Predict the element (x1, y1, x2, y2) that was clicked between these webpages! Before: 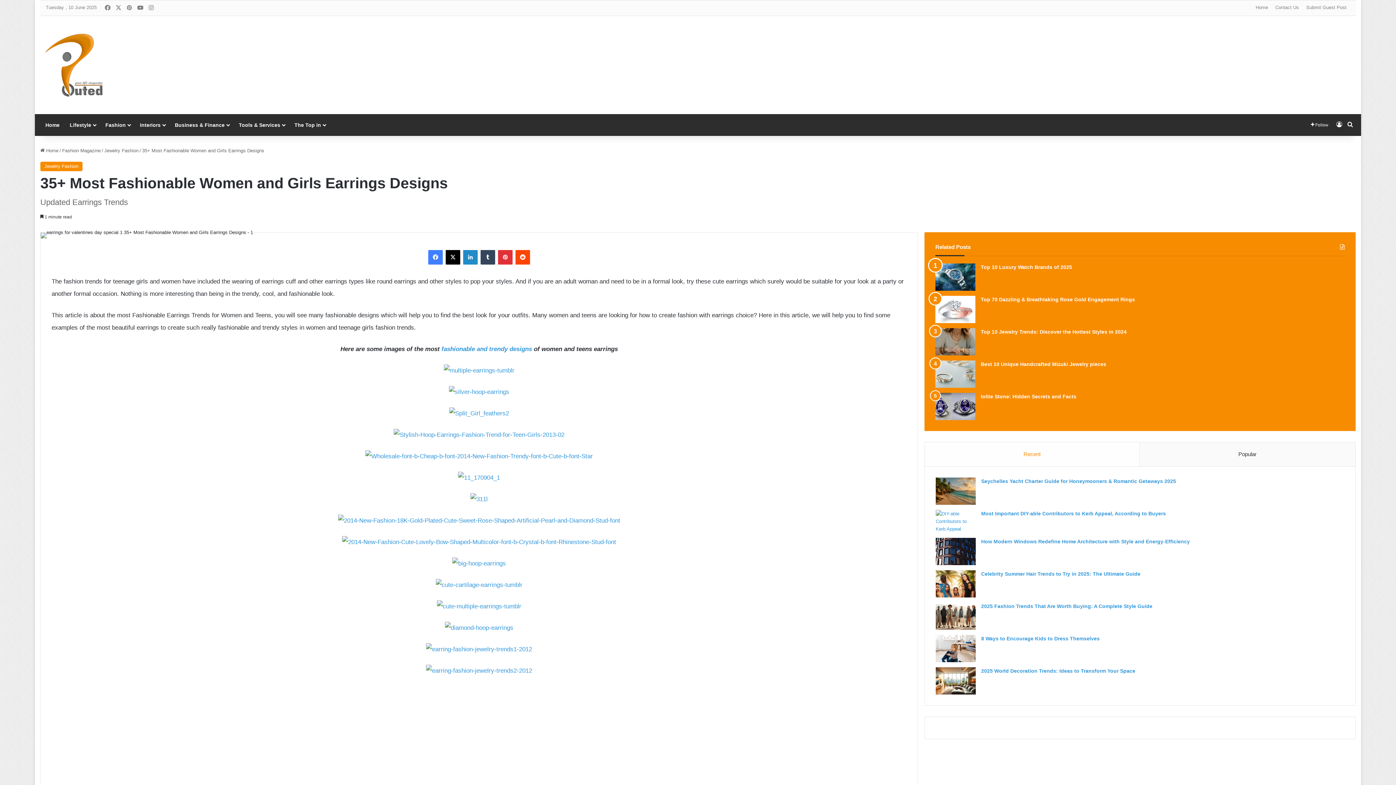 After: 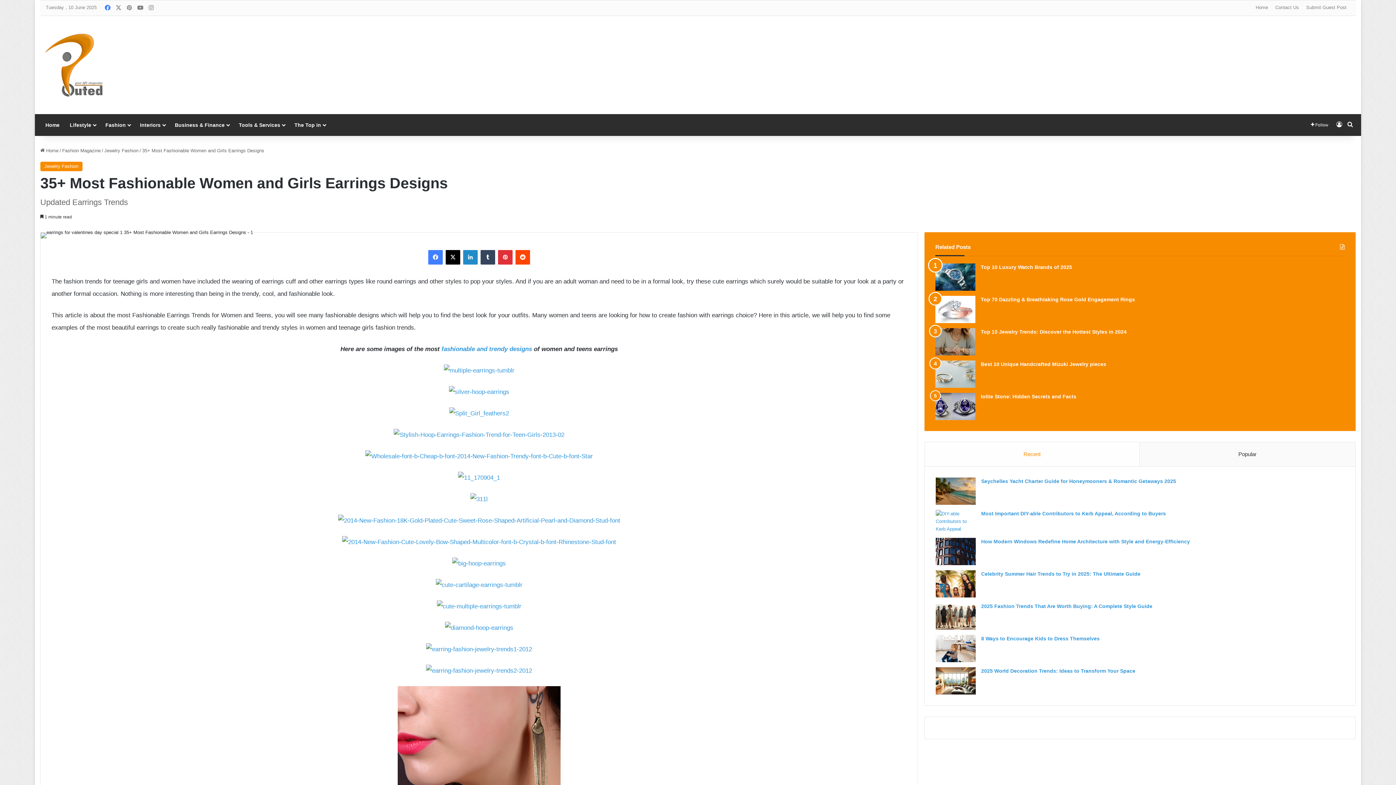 Action: label: Facebook bbox: (102, 0, 113, 15)